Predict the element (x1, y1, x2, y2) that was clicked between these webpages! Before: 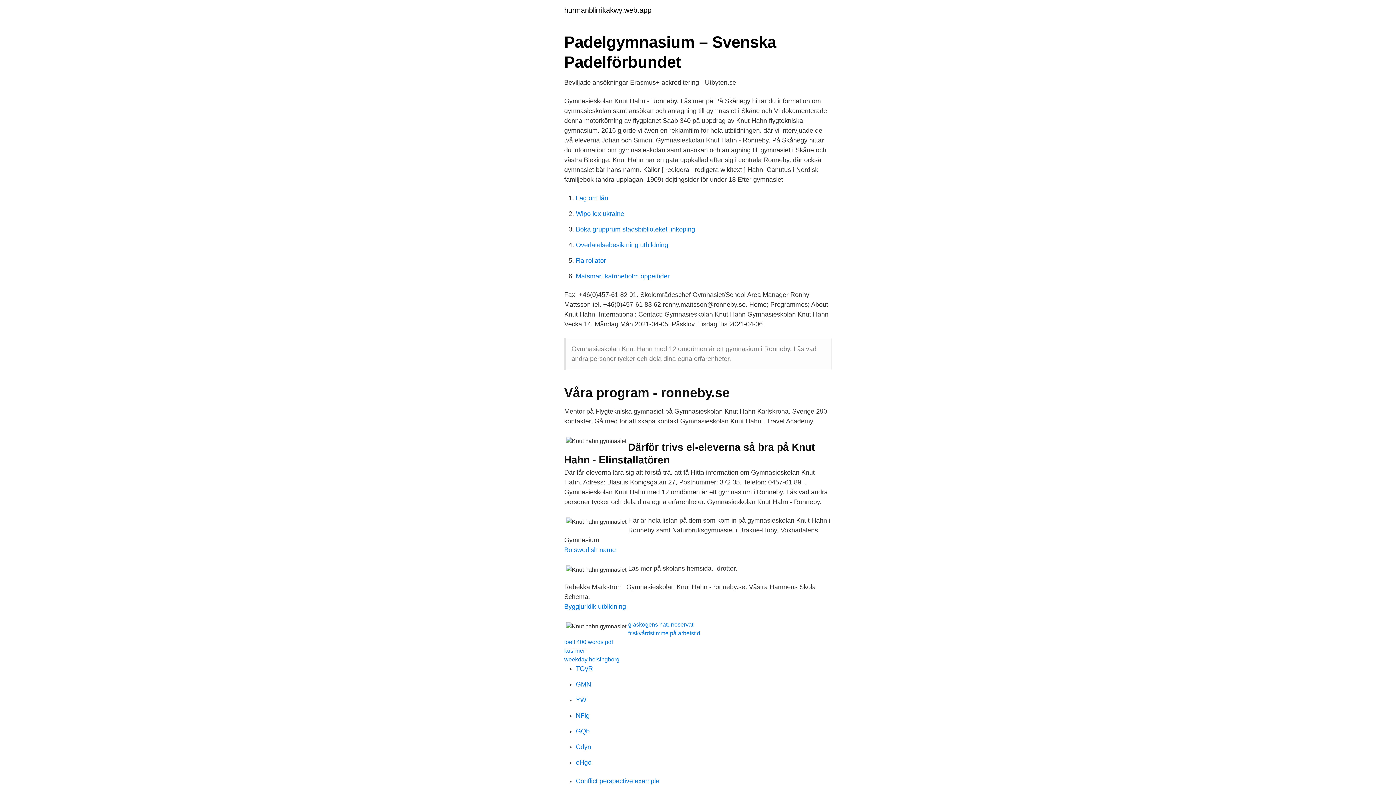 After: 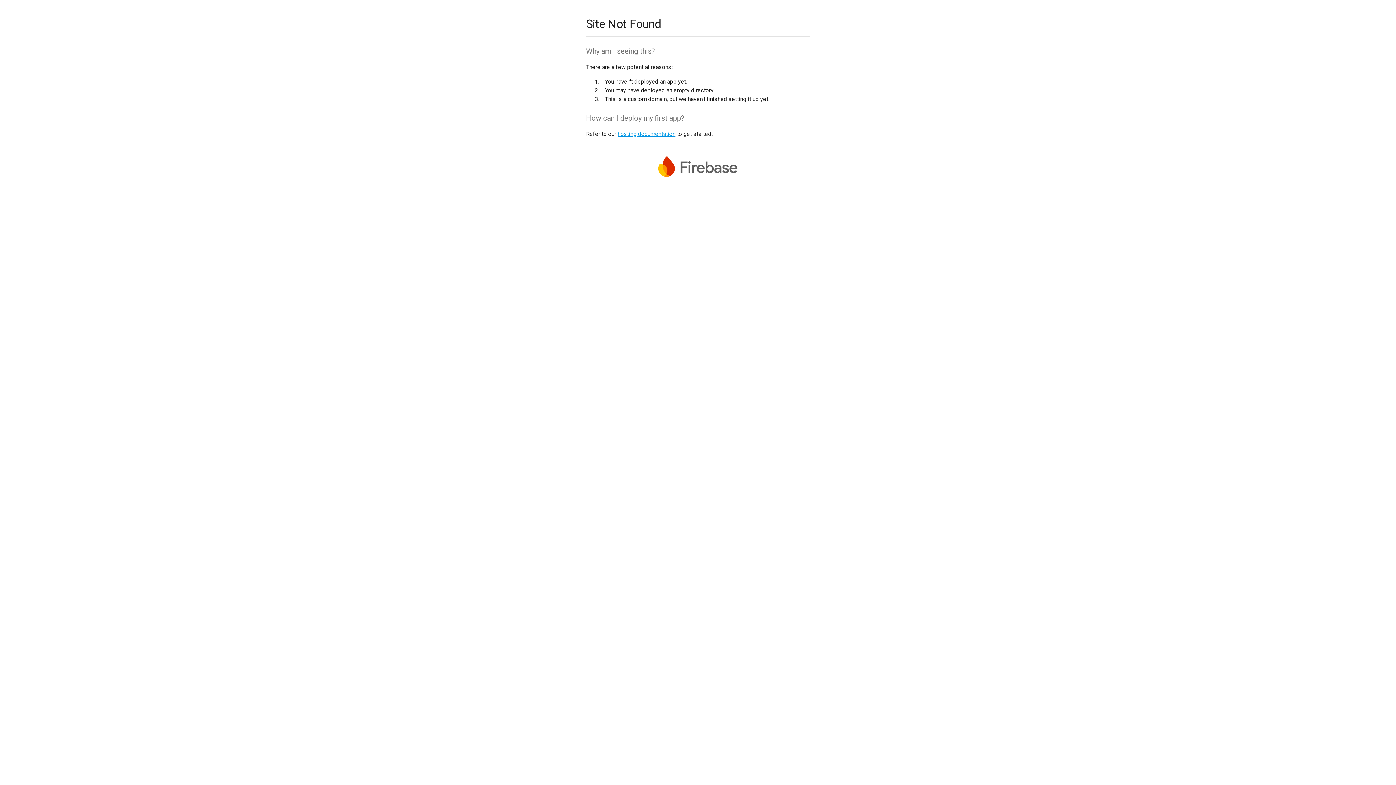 Action: bbox: (576, 665, 593, 672) label: TGyR